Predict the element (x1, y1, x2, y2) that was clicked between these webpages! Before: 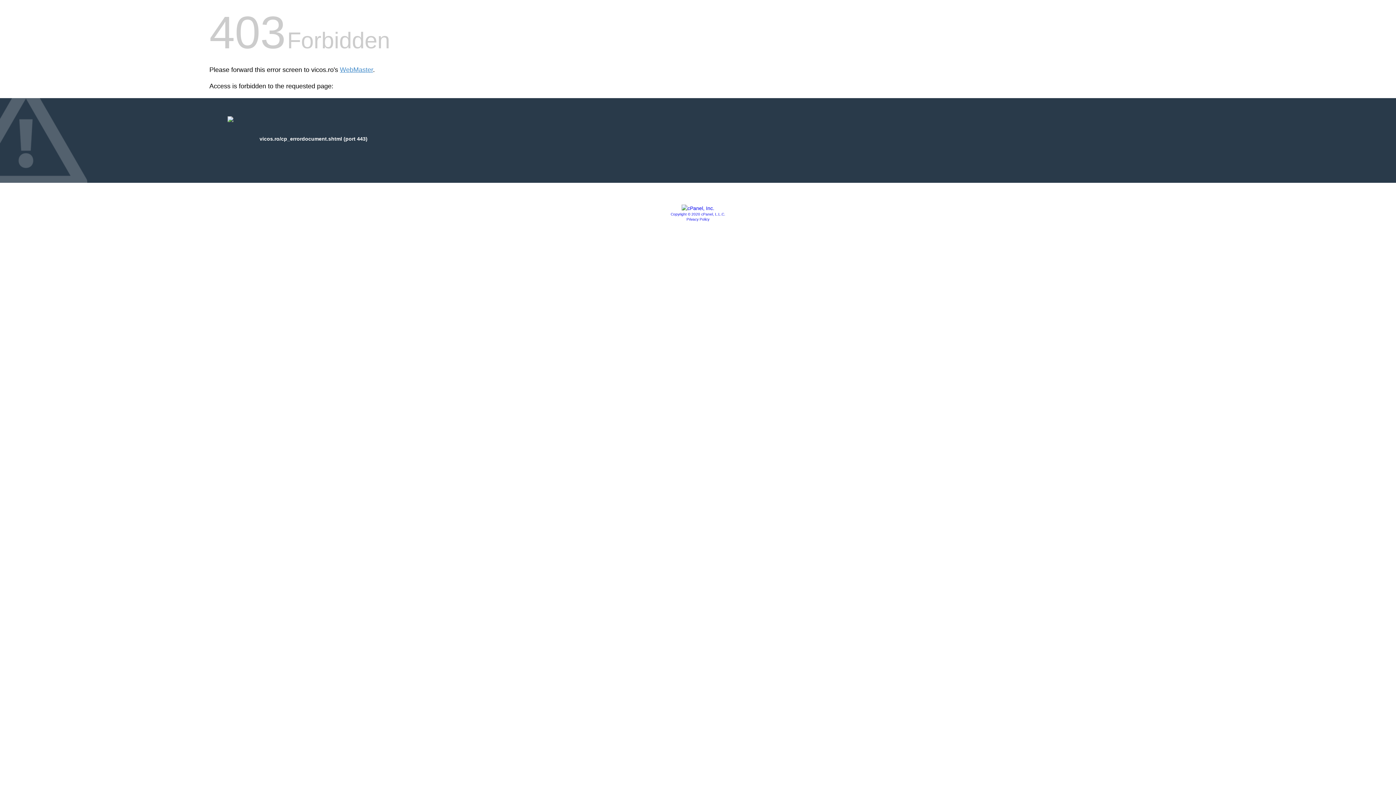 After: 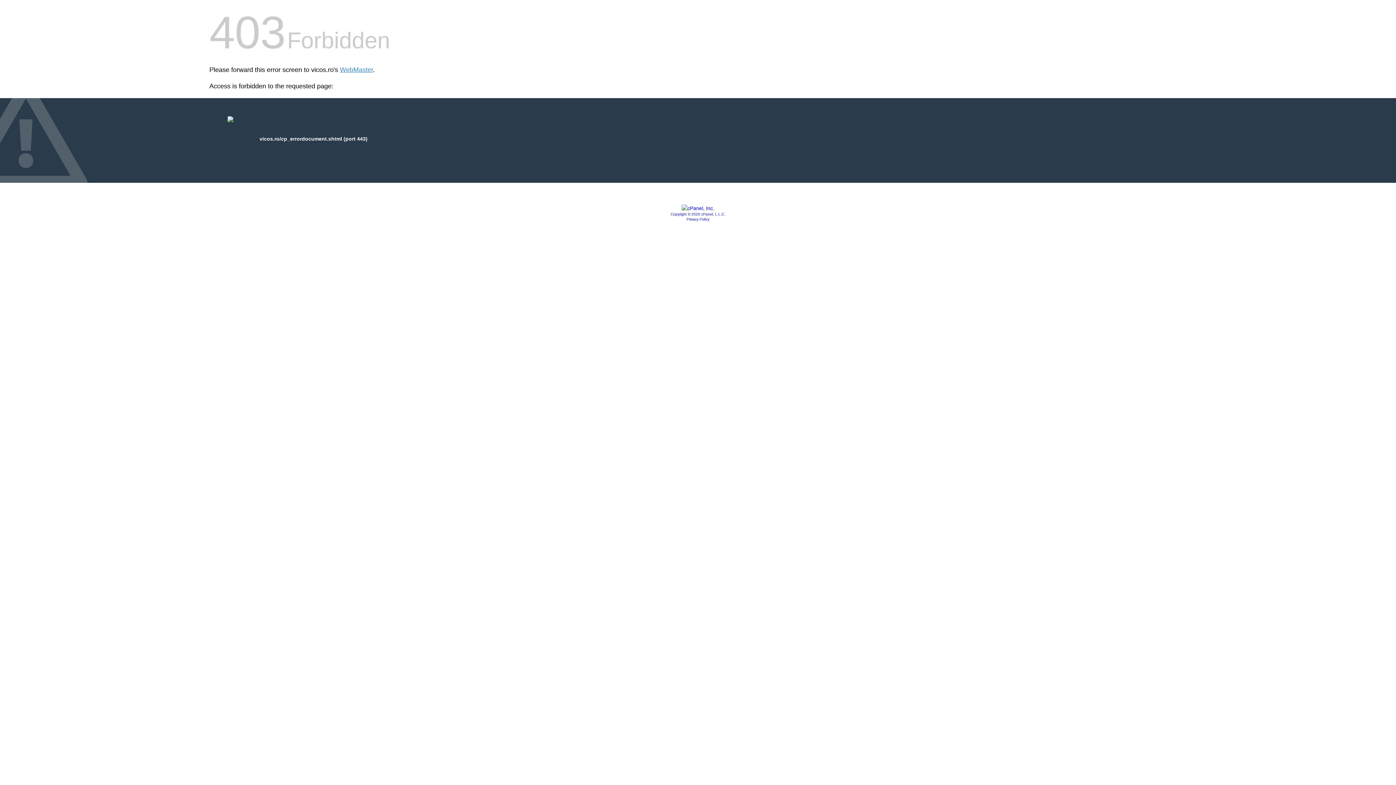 Action: label: Copyright © 2020 cPanel, L.L.C. bbox: (670, 212, 725, 216)